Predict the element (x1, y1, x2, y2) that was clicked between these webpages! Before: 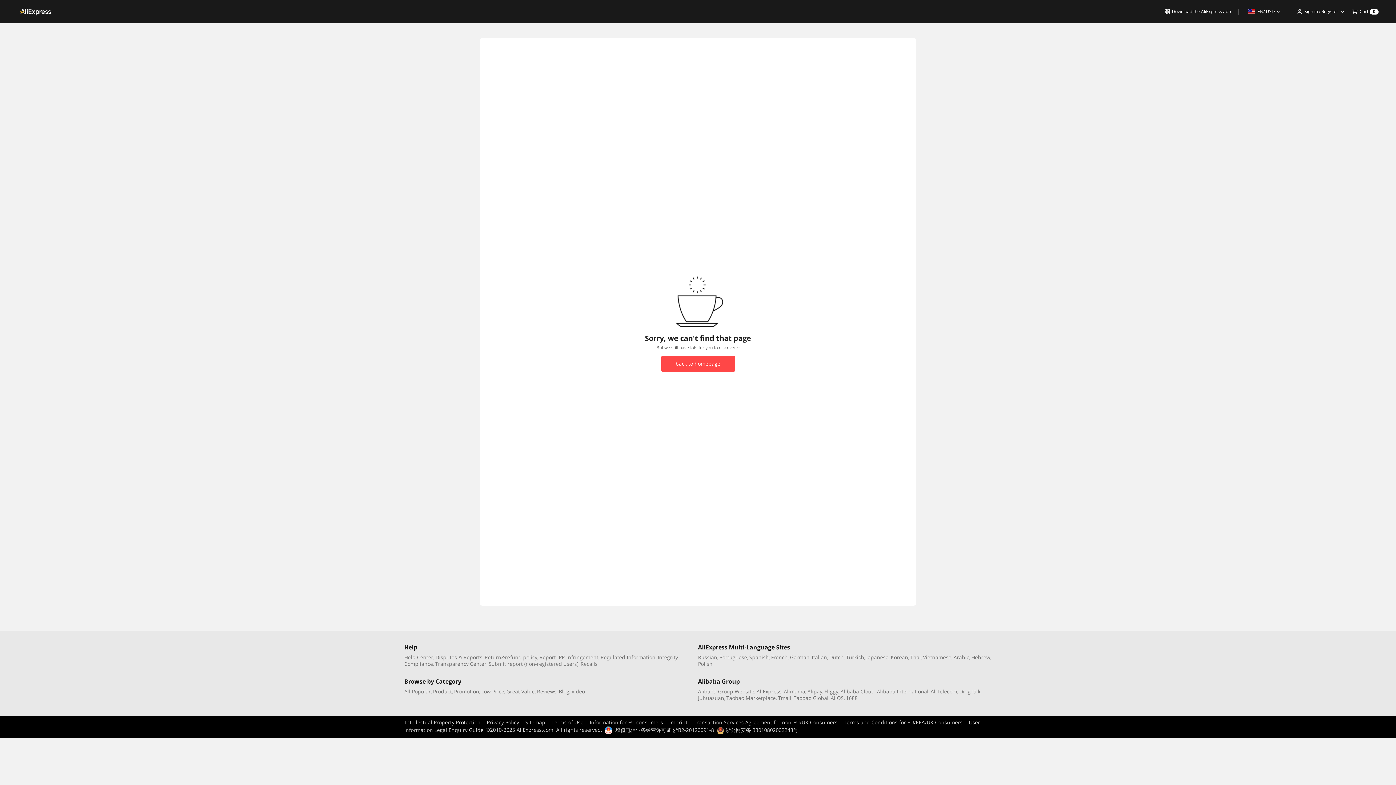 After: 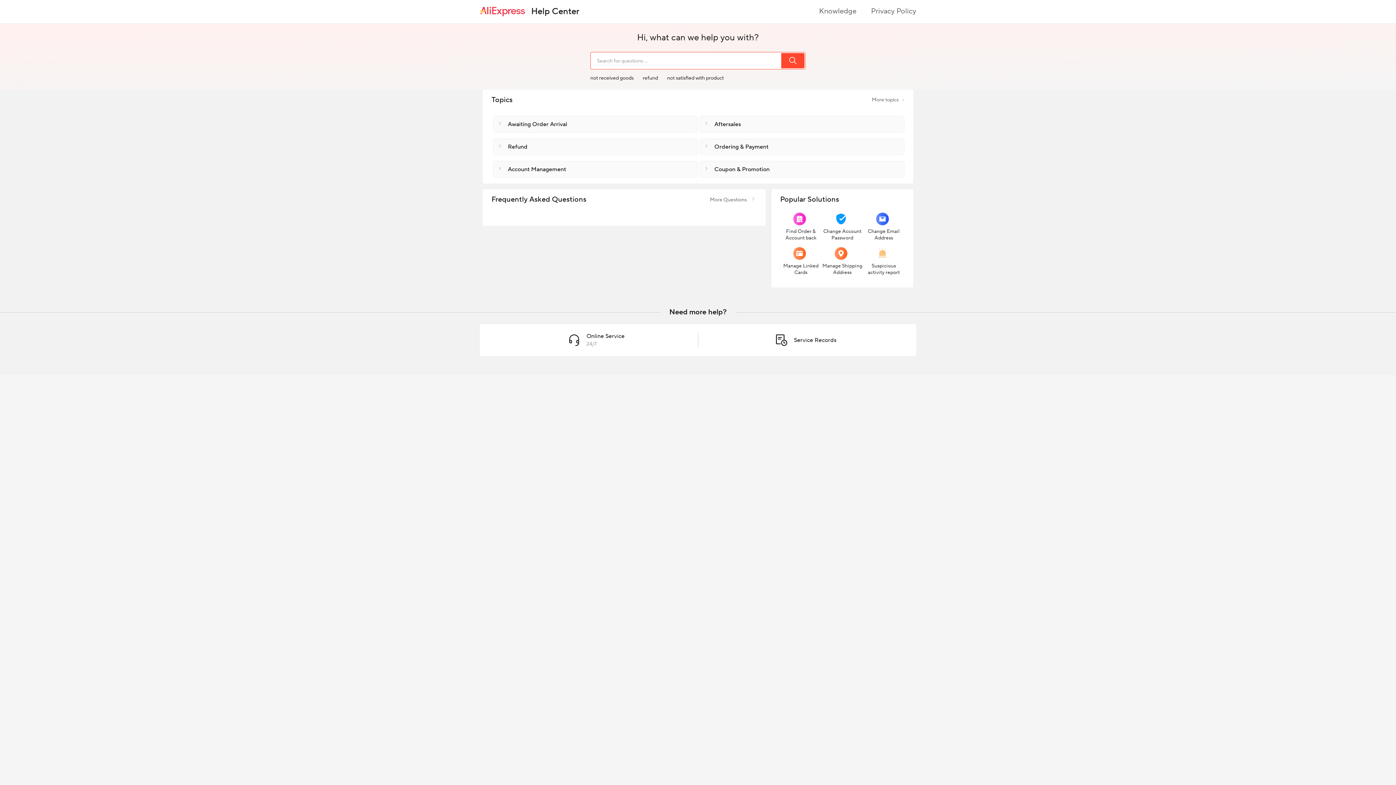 Action: label: Help Center bbox: (404, 654, 433, 661)